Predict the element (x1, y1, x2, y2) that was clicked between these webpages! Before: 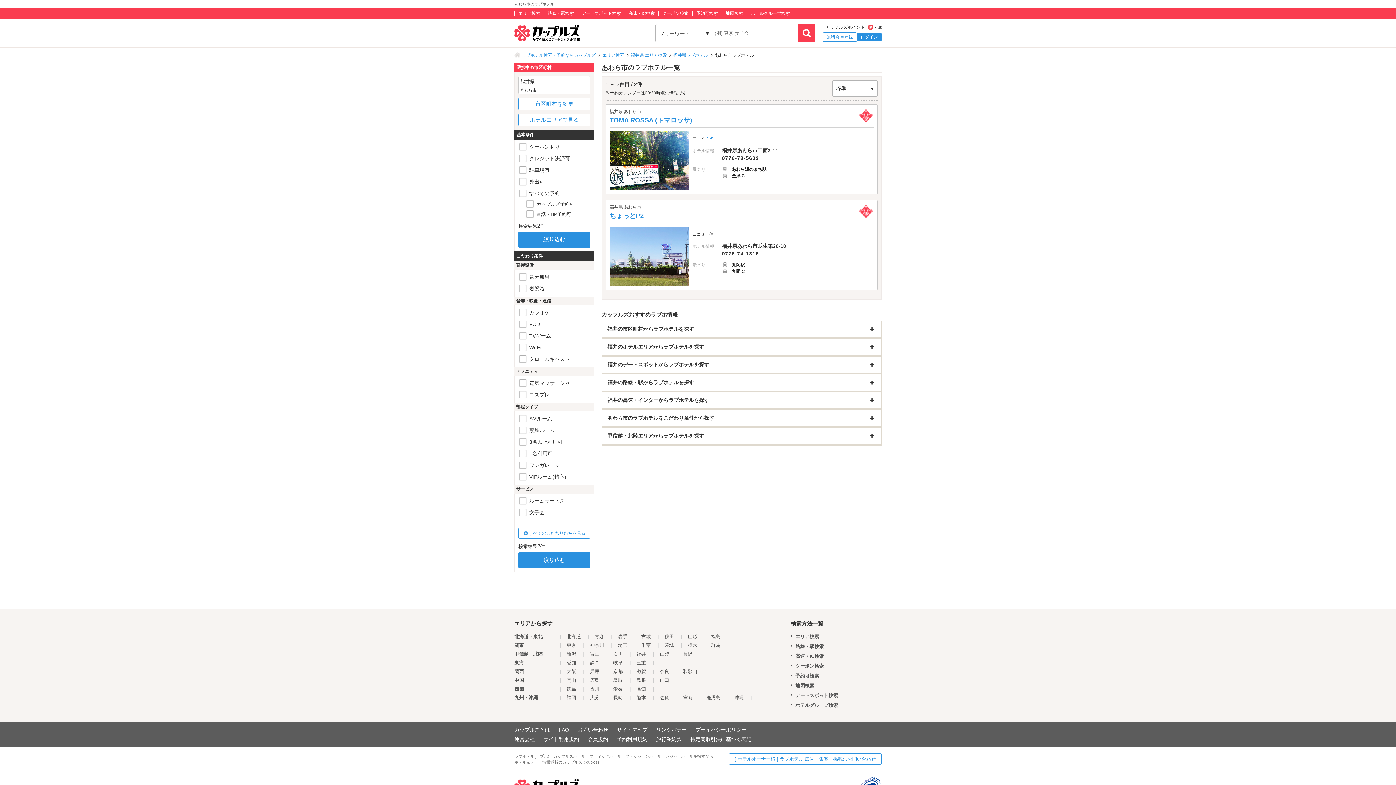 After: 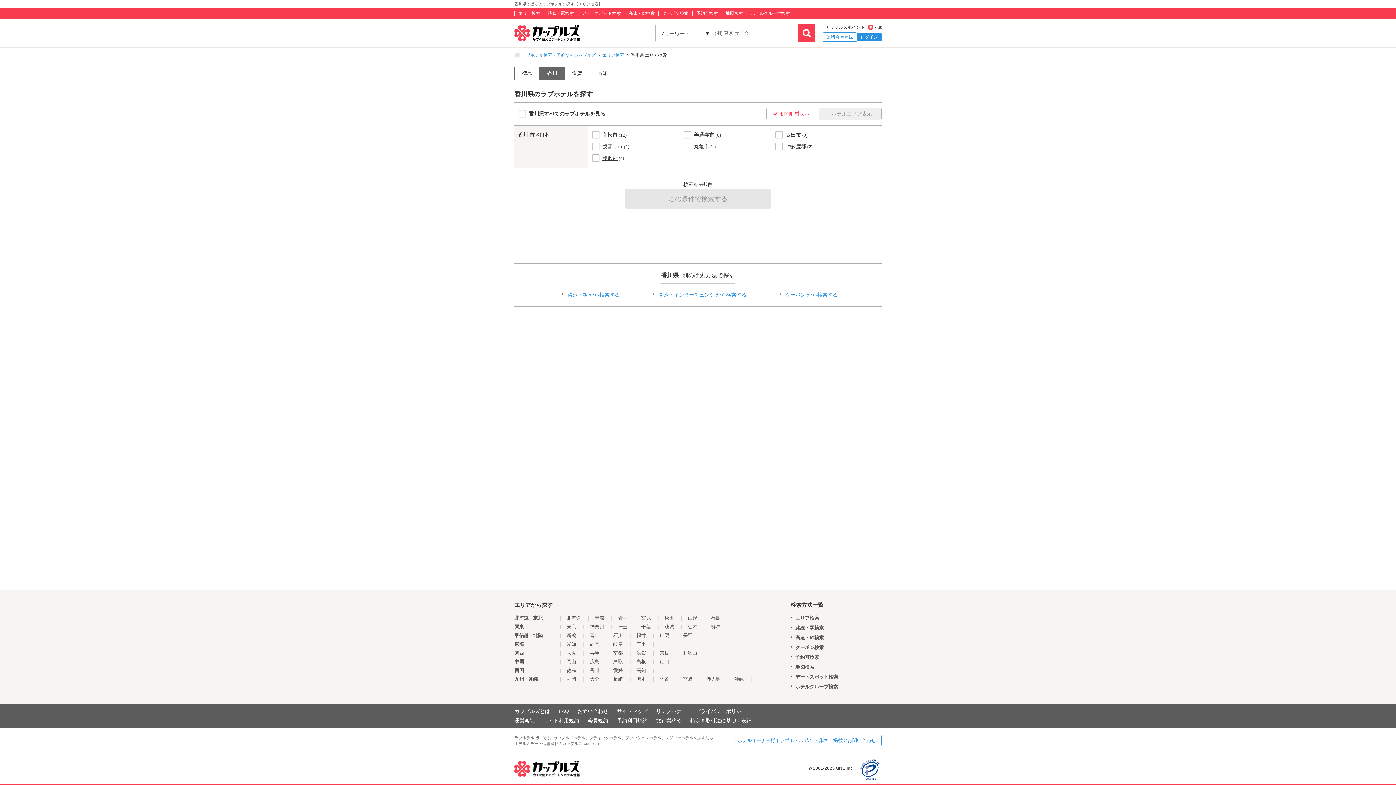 Action: label: 香川 bbox: (590, 686, 599, 692)